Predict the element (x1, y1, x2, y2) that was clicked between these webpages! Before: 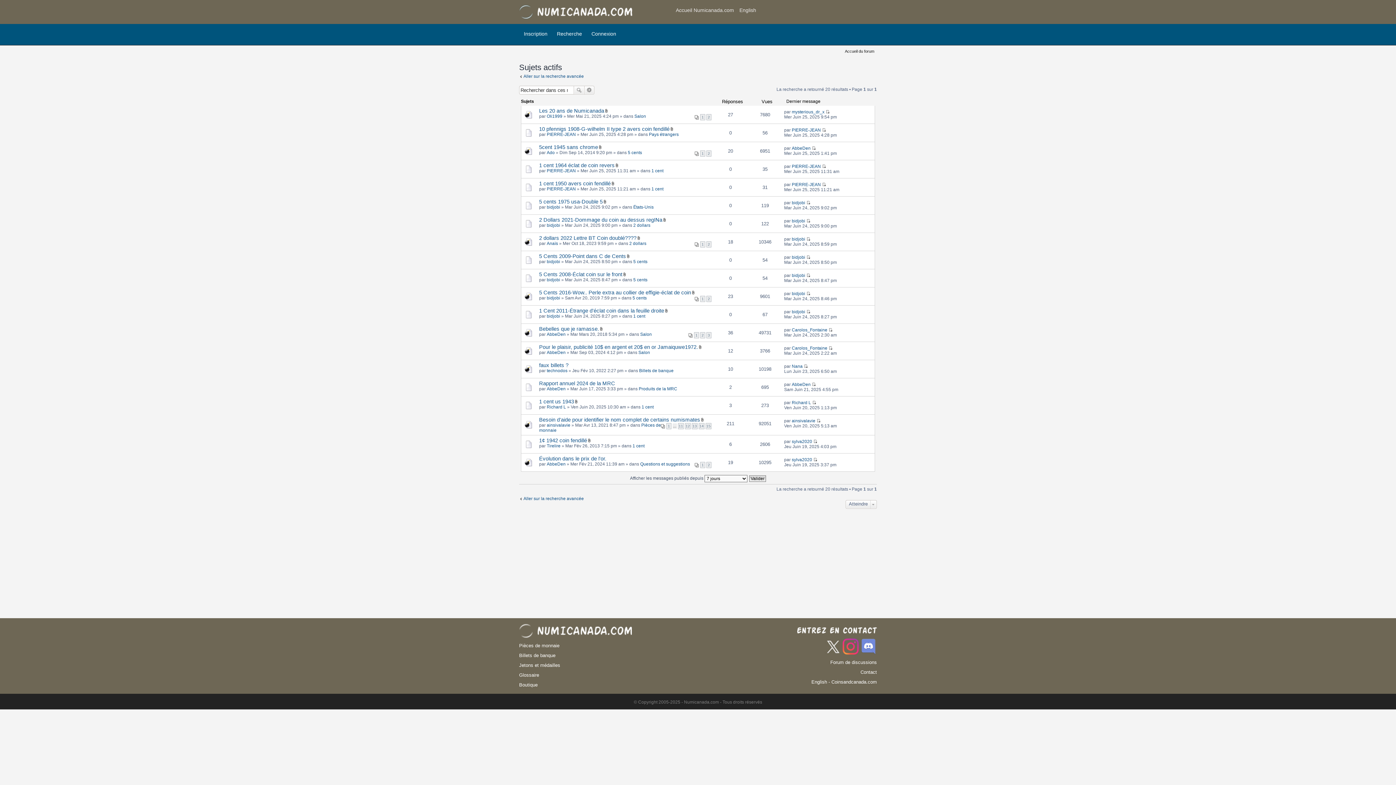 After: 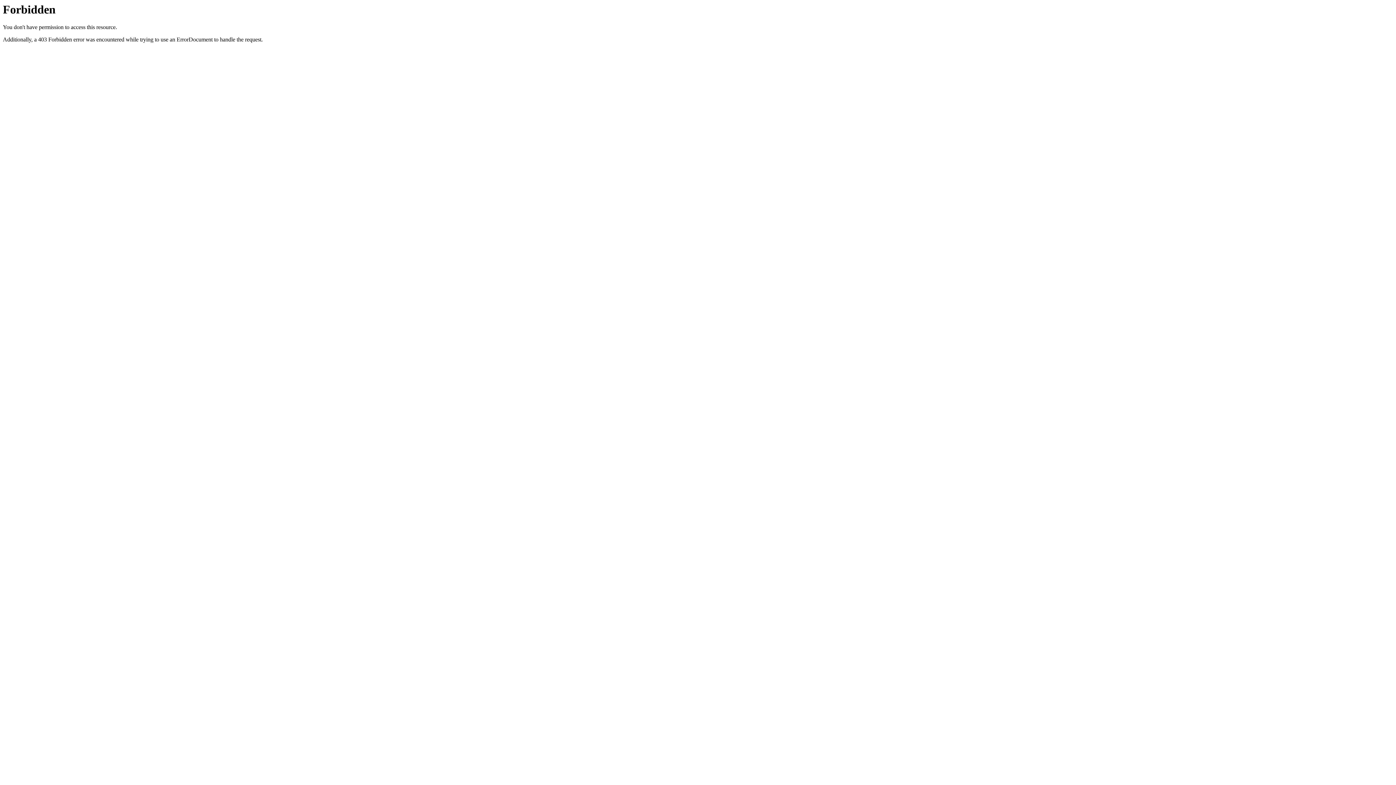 Action: label: English - Coinsandcanada.com bbox: (797, 679, 877, 685)